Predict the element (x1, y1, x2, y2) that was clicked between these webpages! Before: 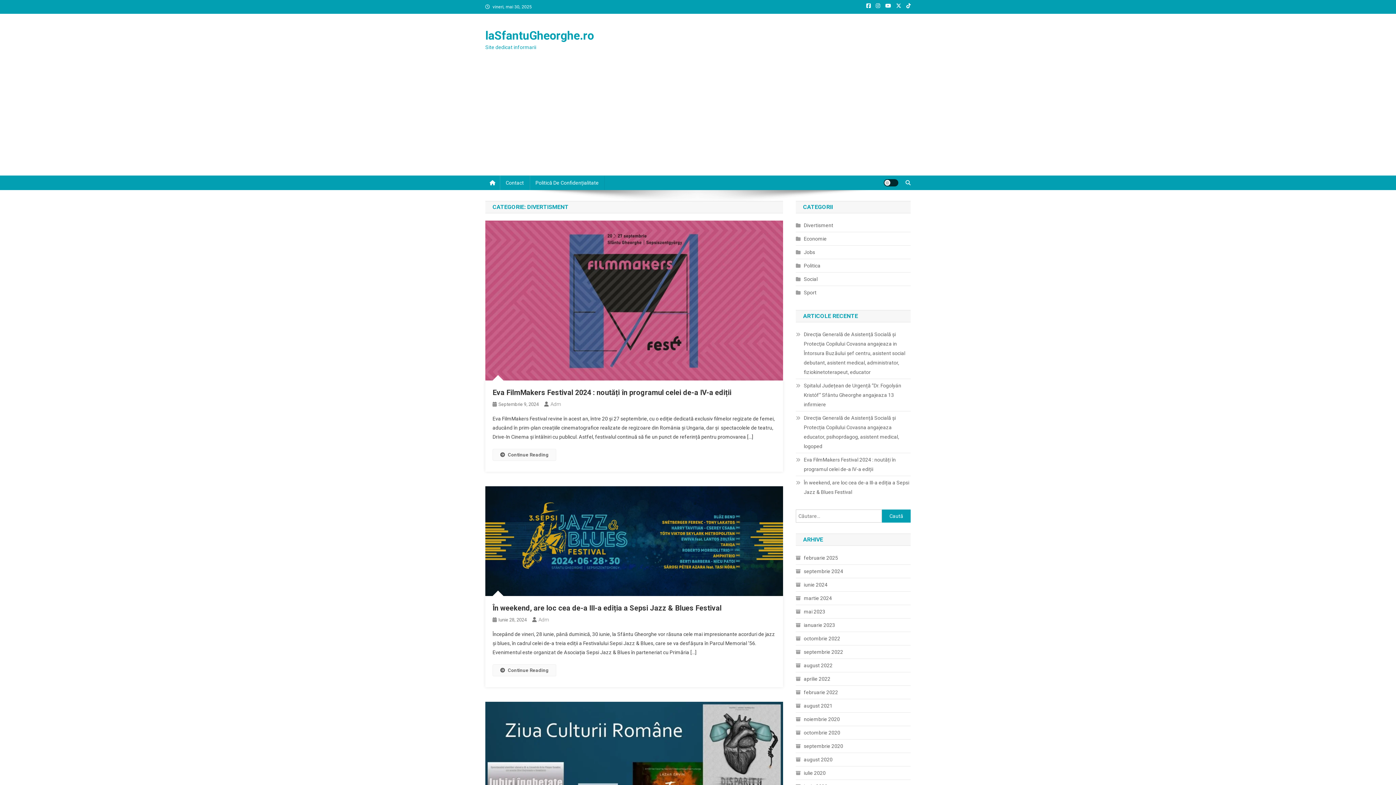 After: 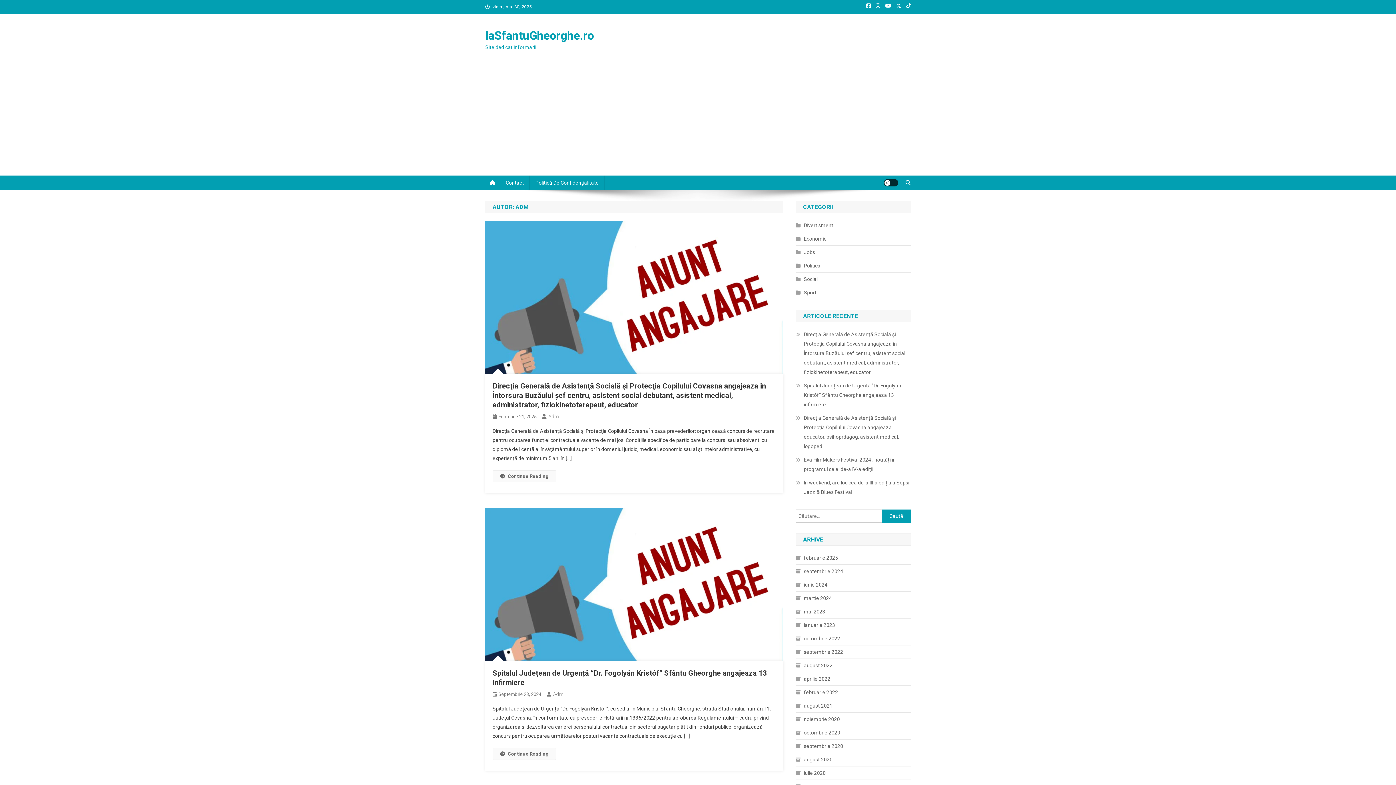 Action: label: Adm bbox: (550, 401, 561, 407)